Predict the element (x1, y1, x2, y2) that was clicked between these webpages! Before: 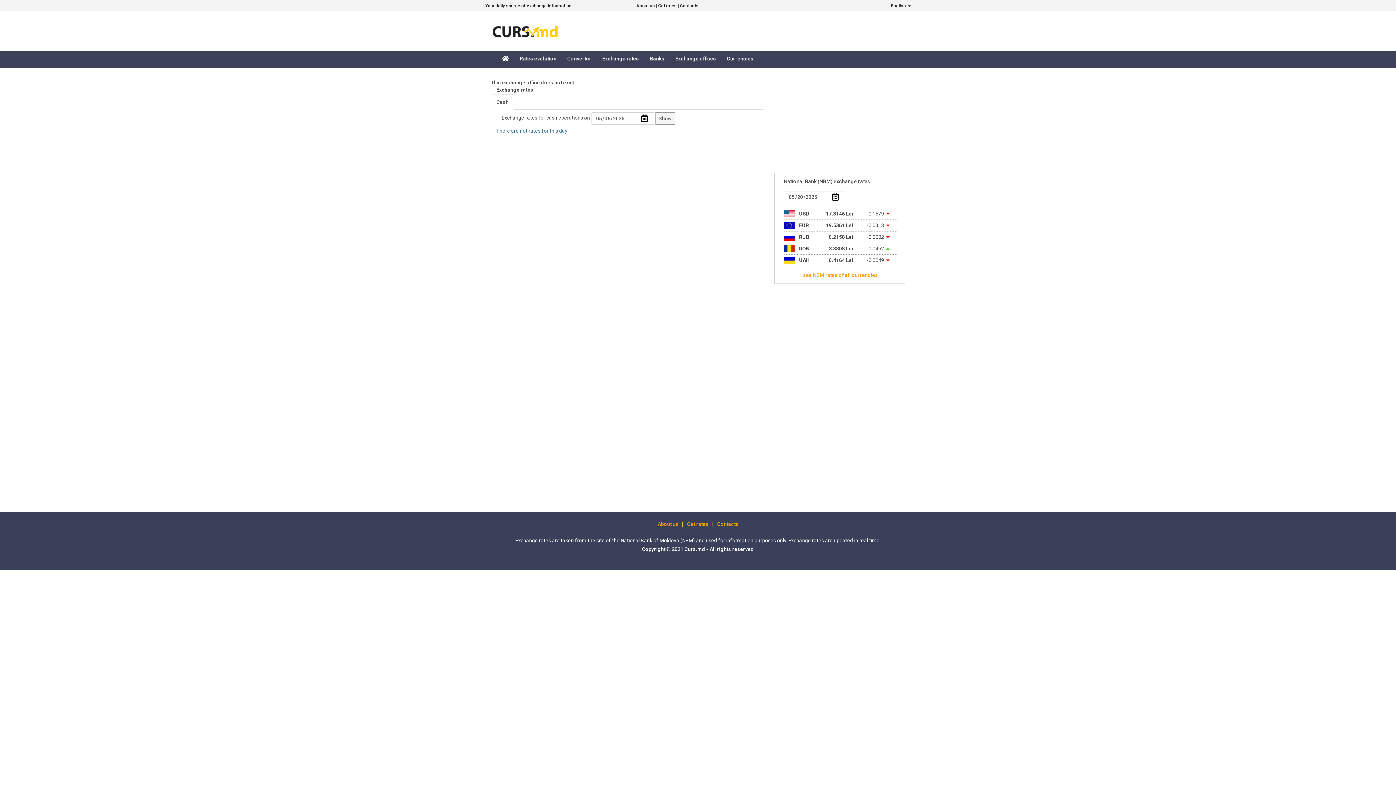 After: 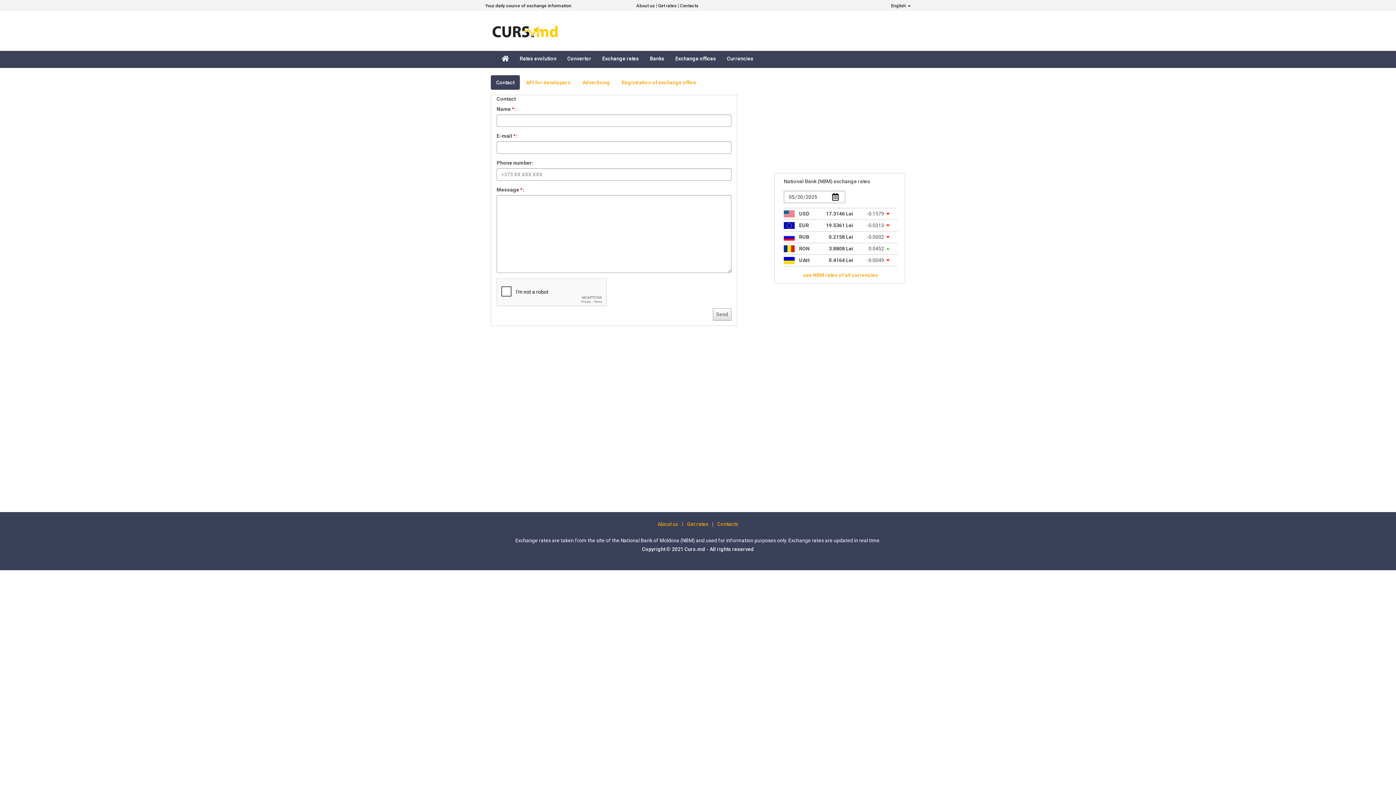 Action: label: Contacts bbox: (680, 3, 698, 8)